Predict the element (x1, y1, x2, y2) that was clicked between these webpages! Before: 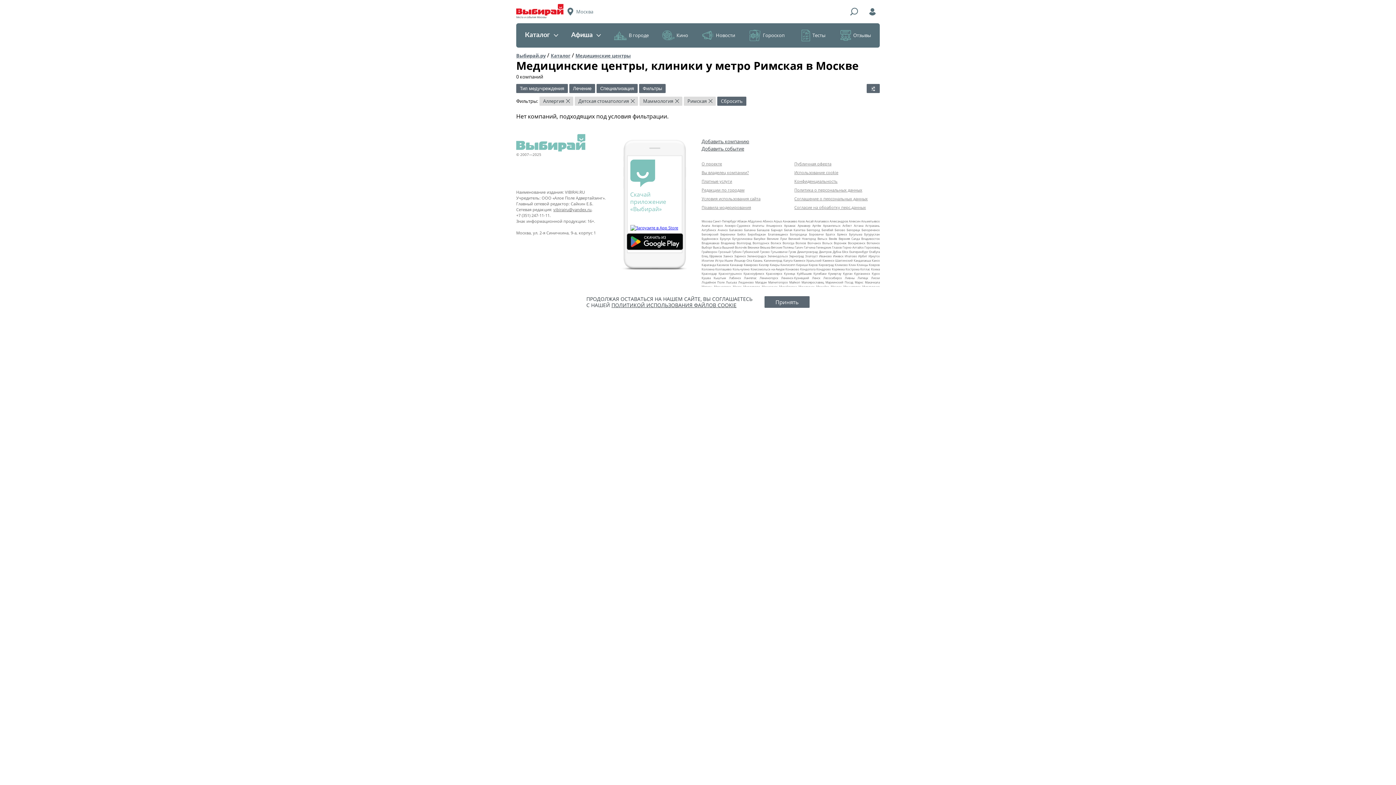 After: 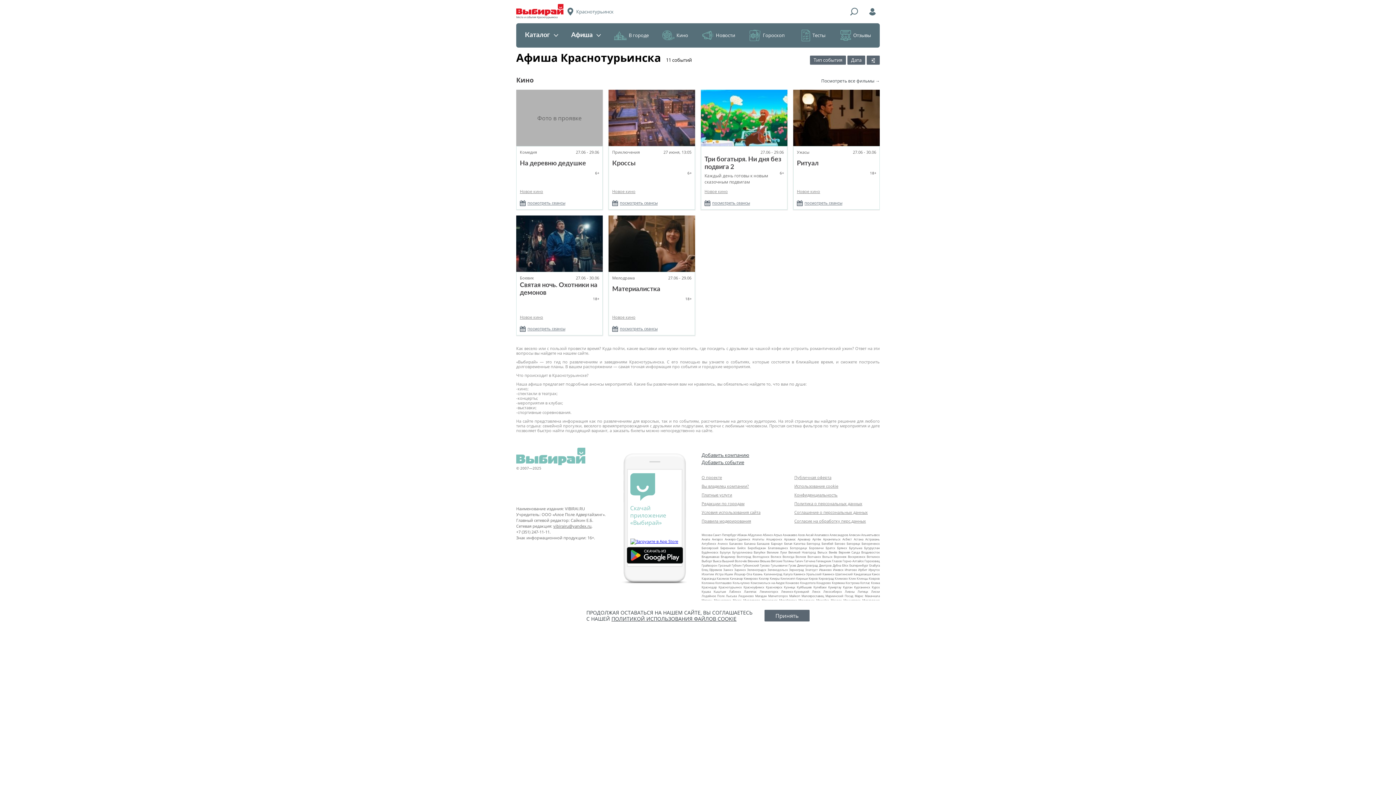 Action: label: Краснотурьинск bbox: (718, 271, 742, 275)